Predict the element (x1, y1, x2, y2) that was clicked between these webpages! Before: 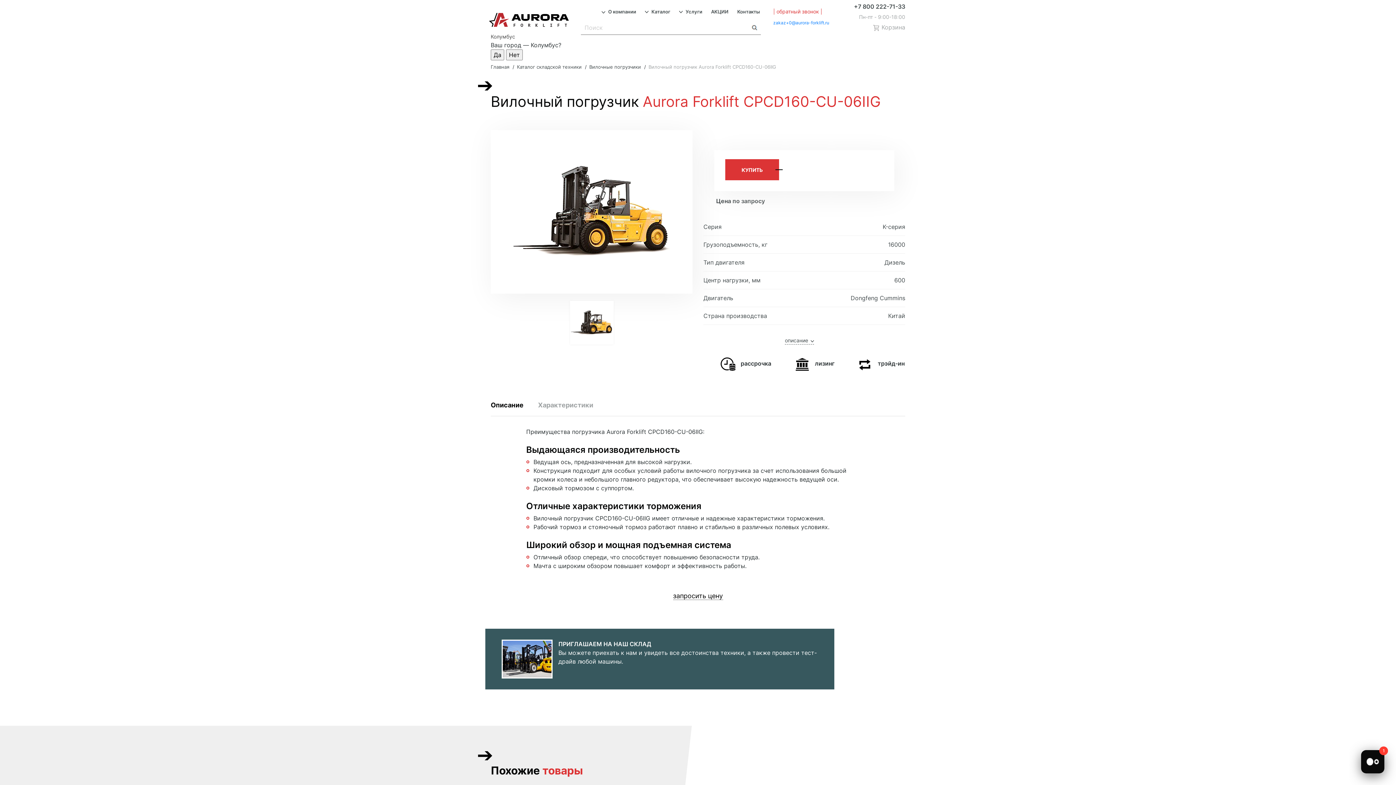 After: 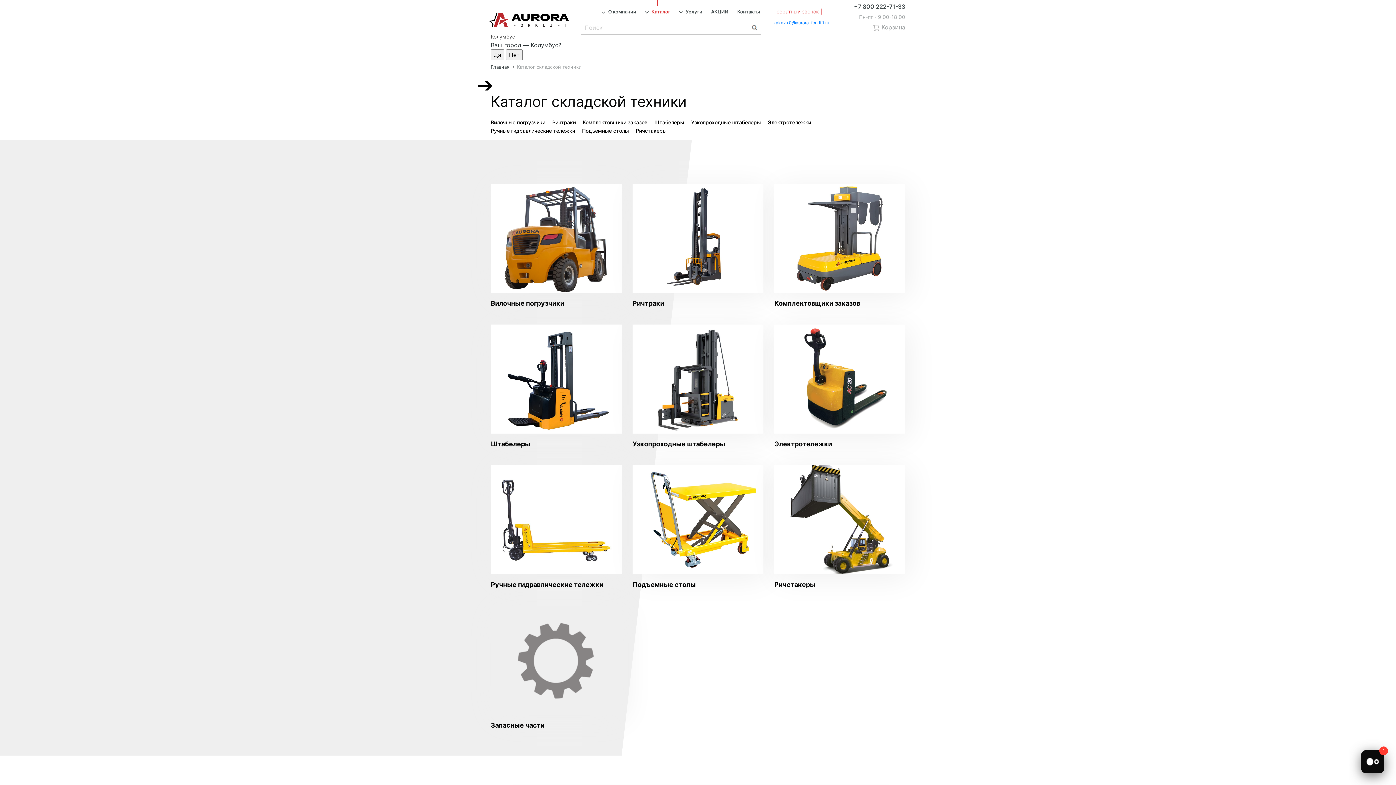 Action: label: Каталог bbox: (645, 8, 670, 14)